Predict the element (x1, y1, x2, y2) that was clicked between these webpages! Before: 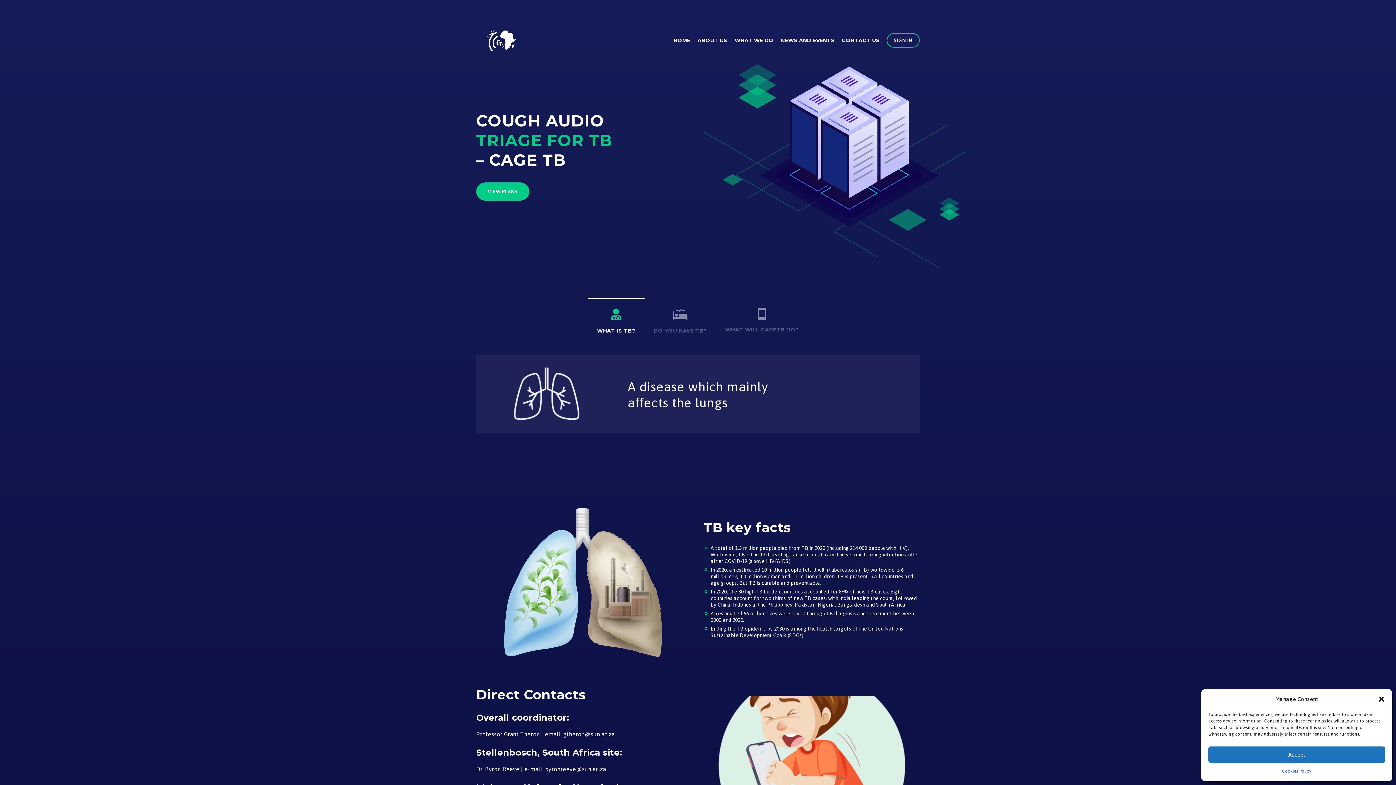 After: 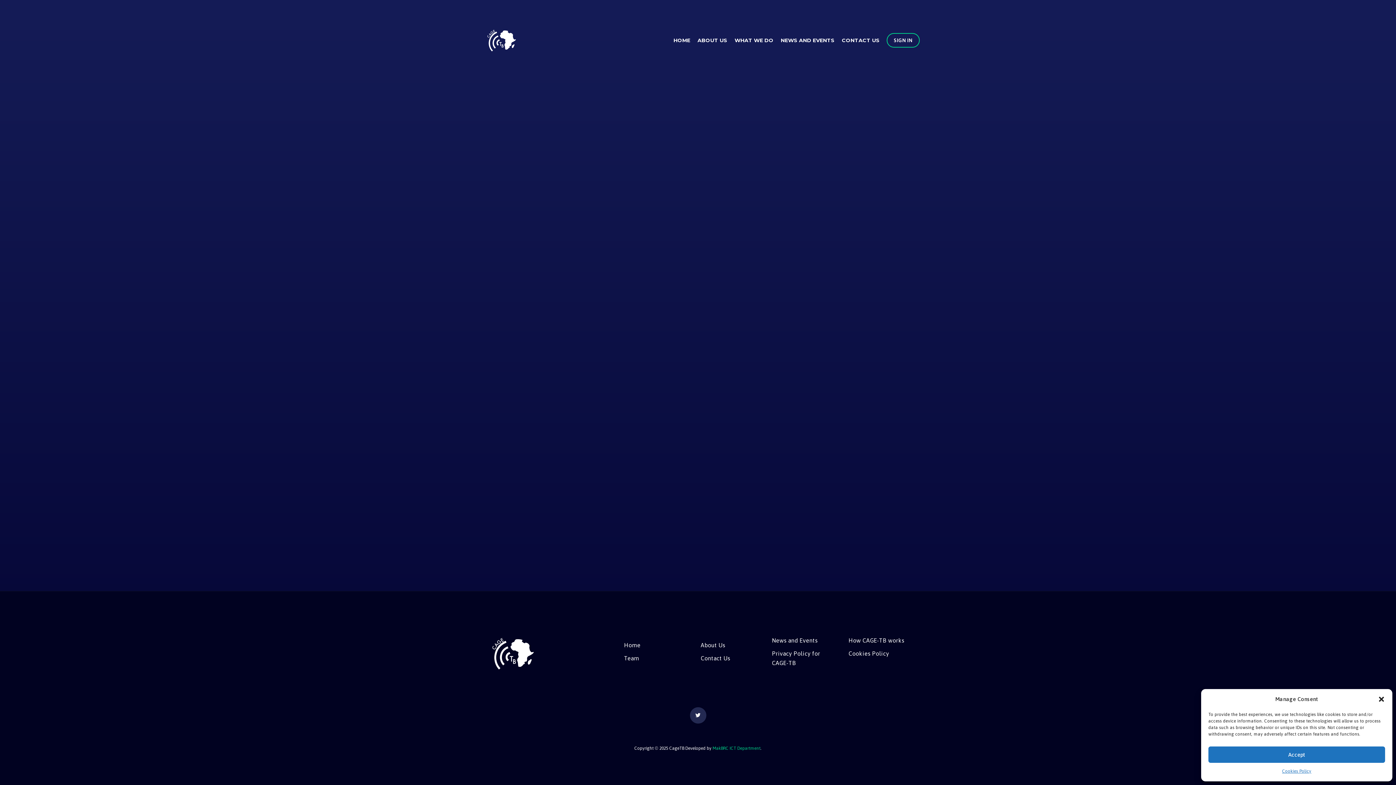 Action: label: WHAT WE DO bbox: (731, 37, 777, 43)